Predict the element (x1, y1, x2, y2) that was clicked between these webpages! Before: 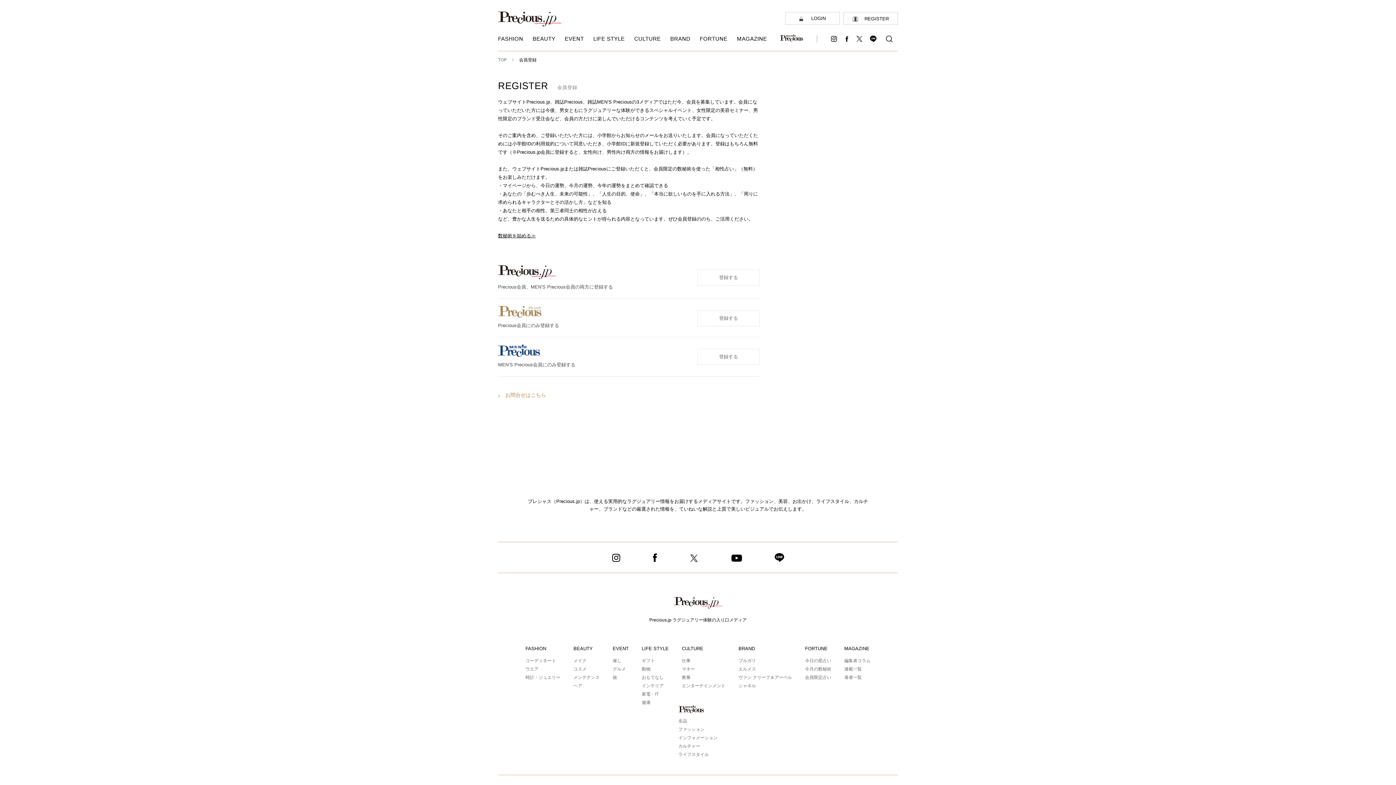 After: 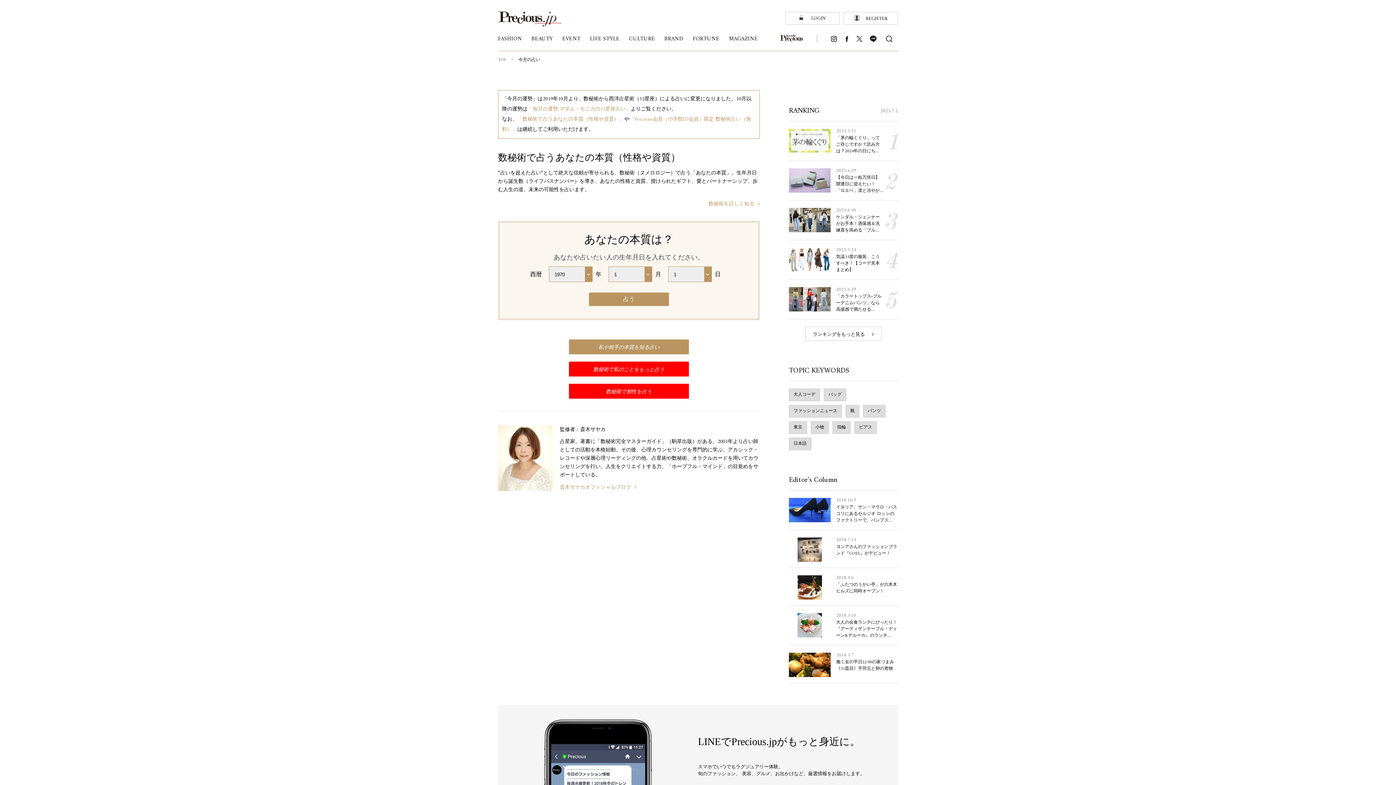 Action: bbox: (805, 666, 831, 671) label: 今月の数秘術